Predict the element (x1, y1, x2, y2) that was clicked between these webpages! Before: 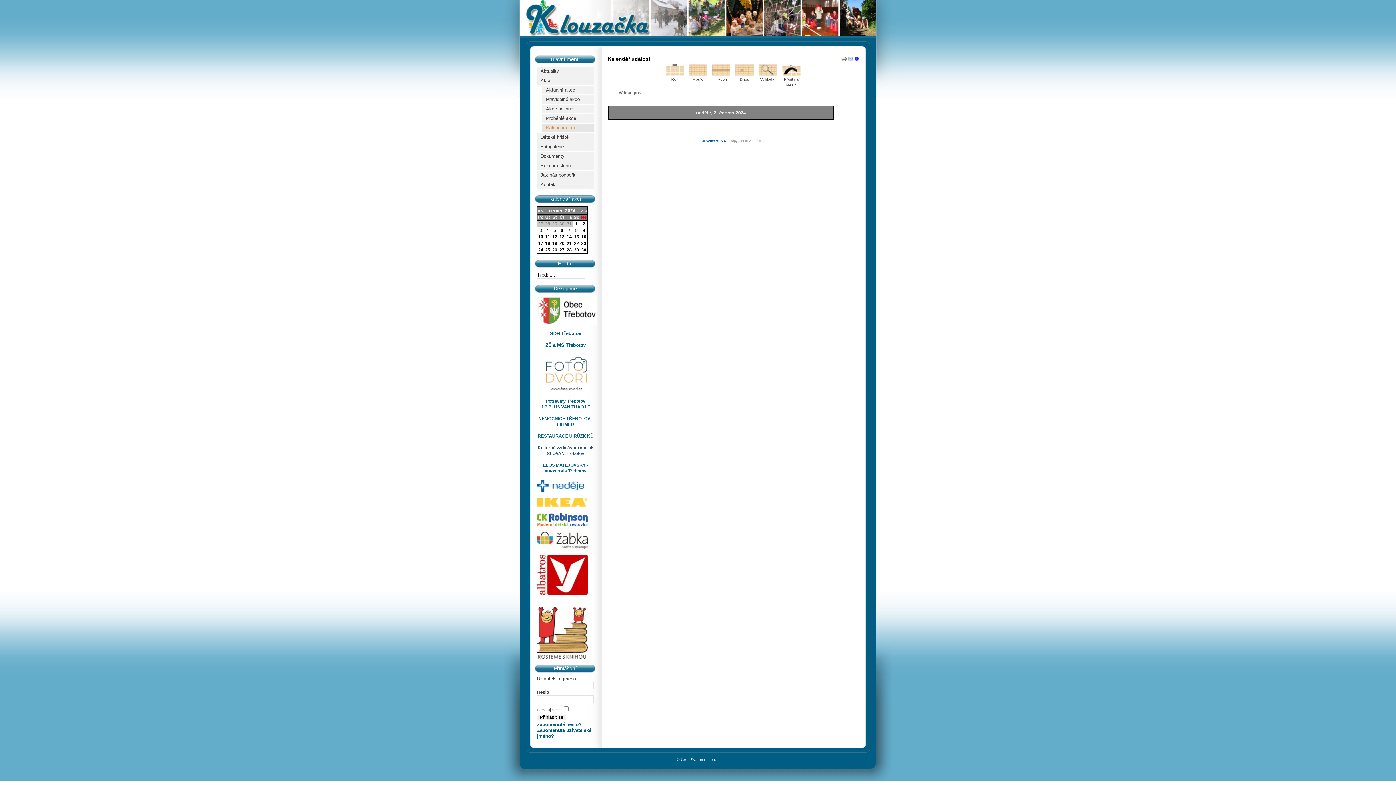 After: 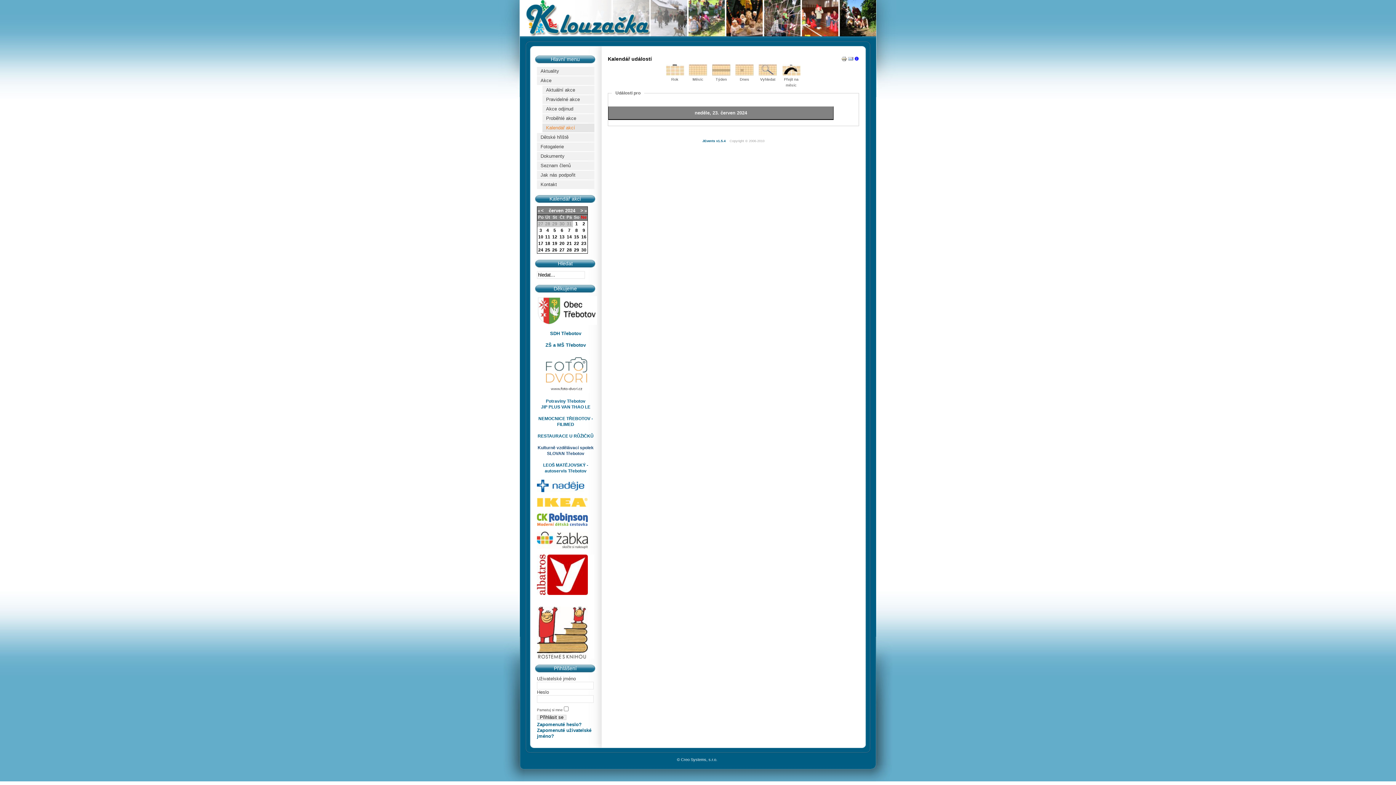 Action: bbox: (581, 241, 586, 246) label: 23